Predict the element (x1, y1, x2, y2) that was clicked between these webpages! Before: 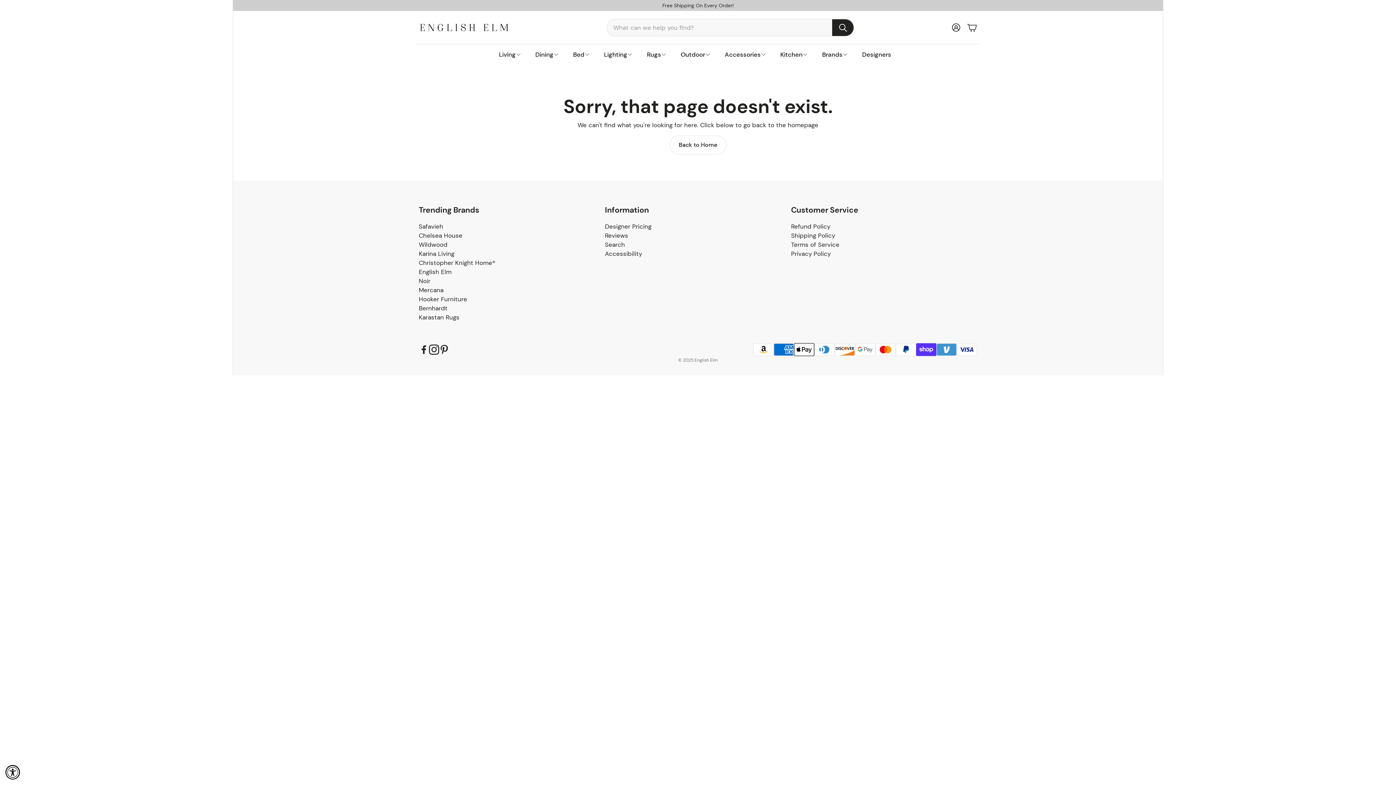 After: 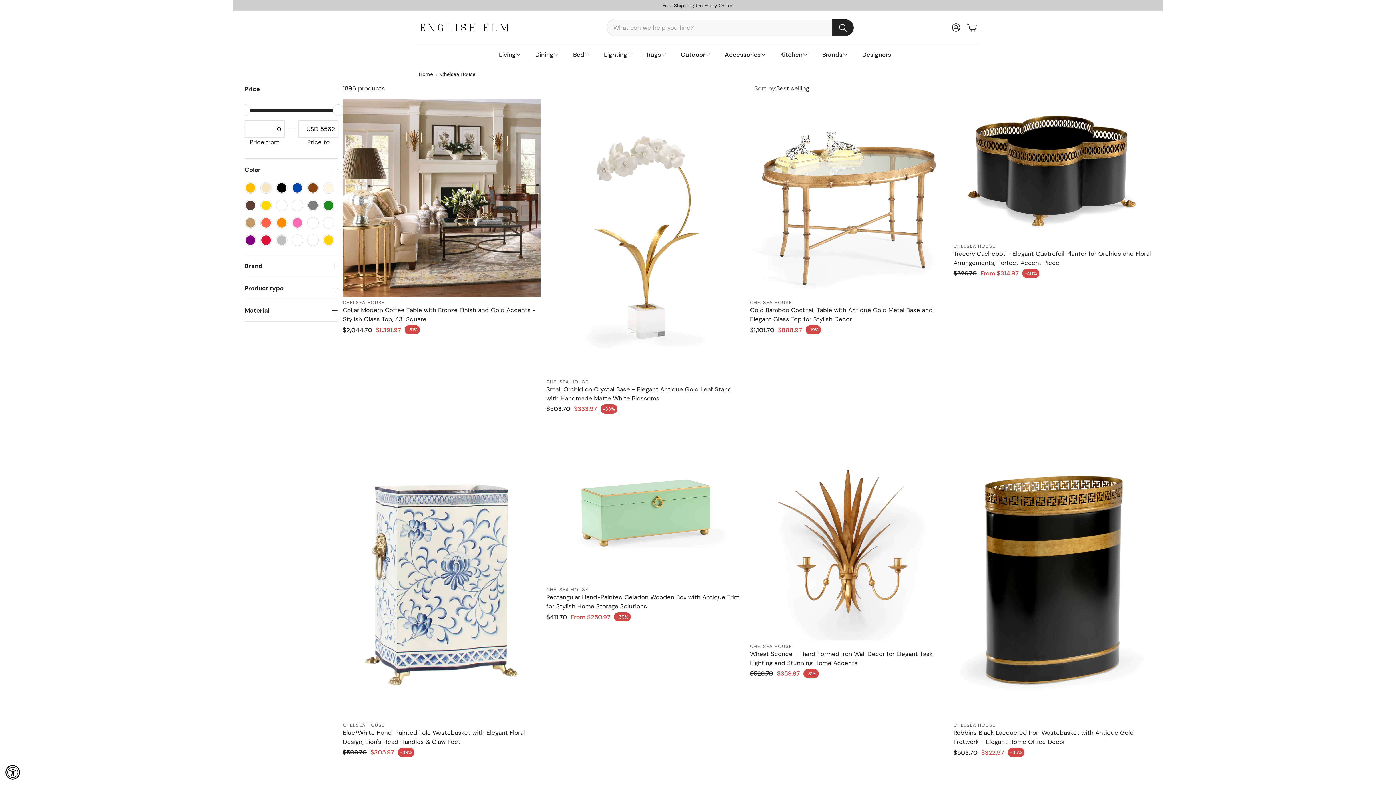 Action: label: Chelsea House bbox: (418, 231, 462, 239)